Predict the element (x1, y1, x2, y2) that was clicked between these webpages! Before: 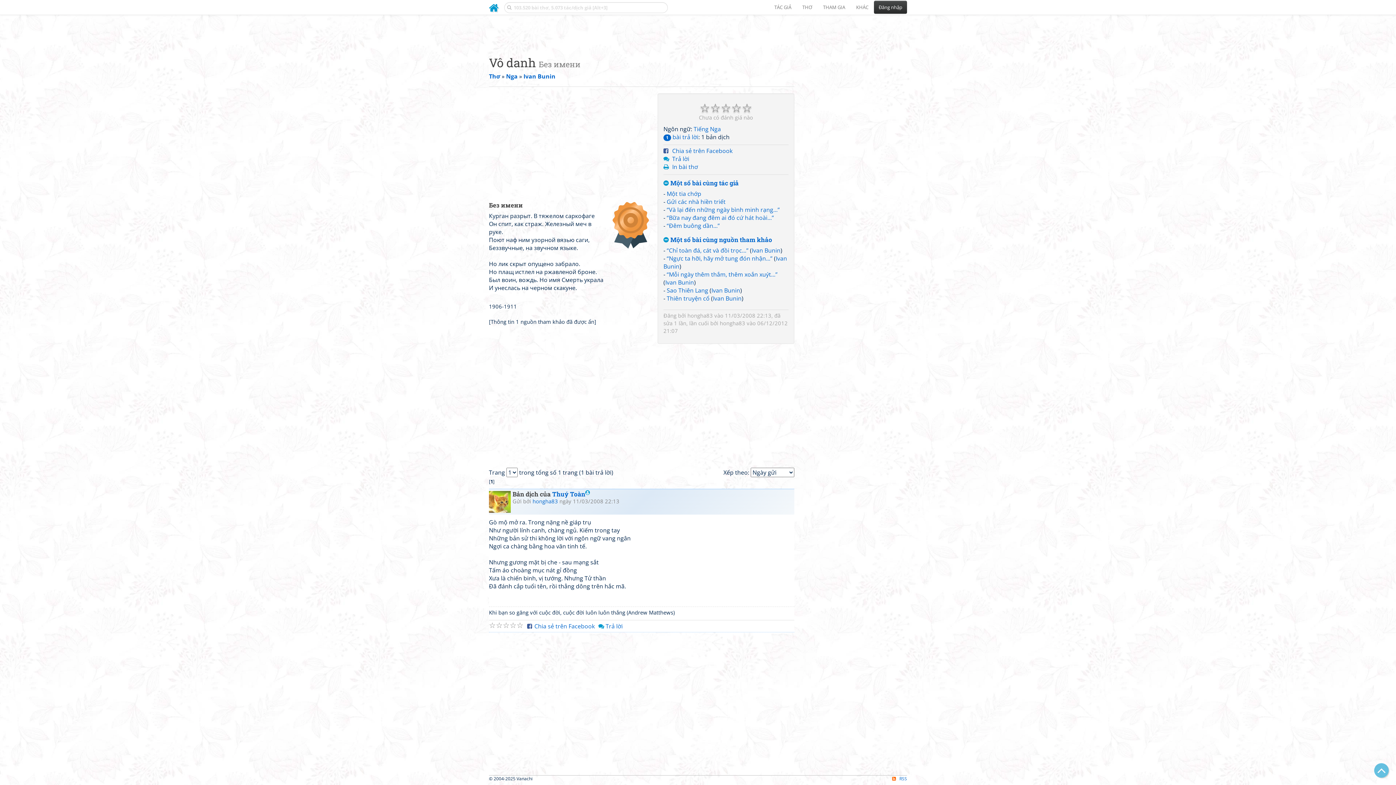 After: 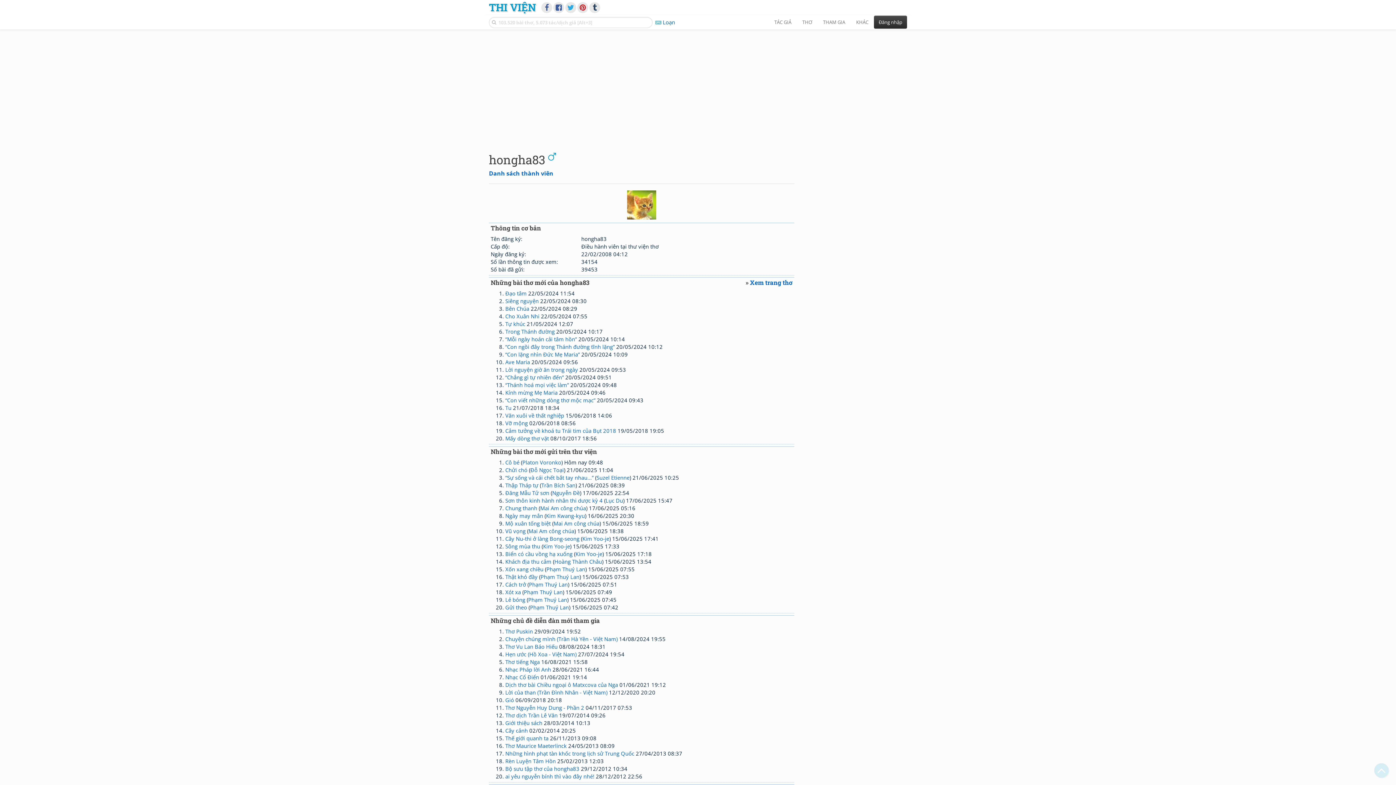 Action: bbox: (720, 319, 745, 326) label: hongha83